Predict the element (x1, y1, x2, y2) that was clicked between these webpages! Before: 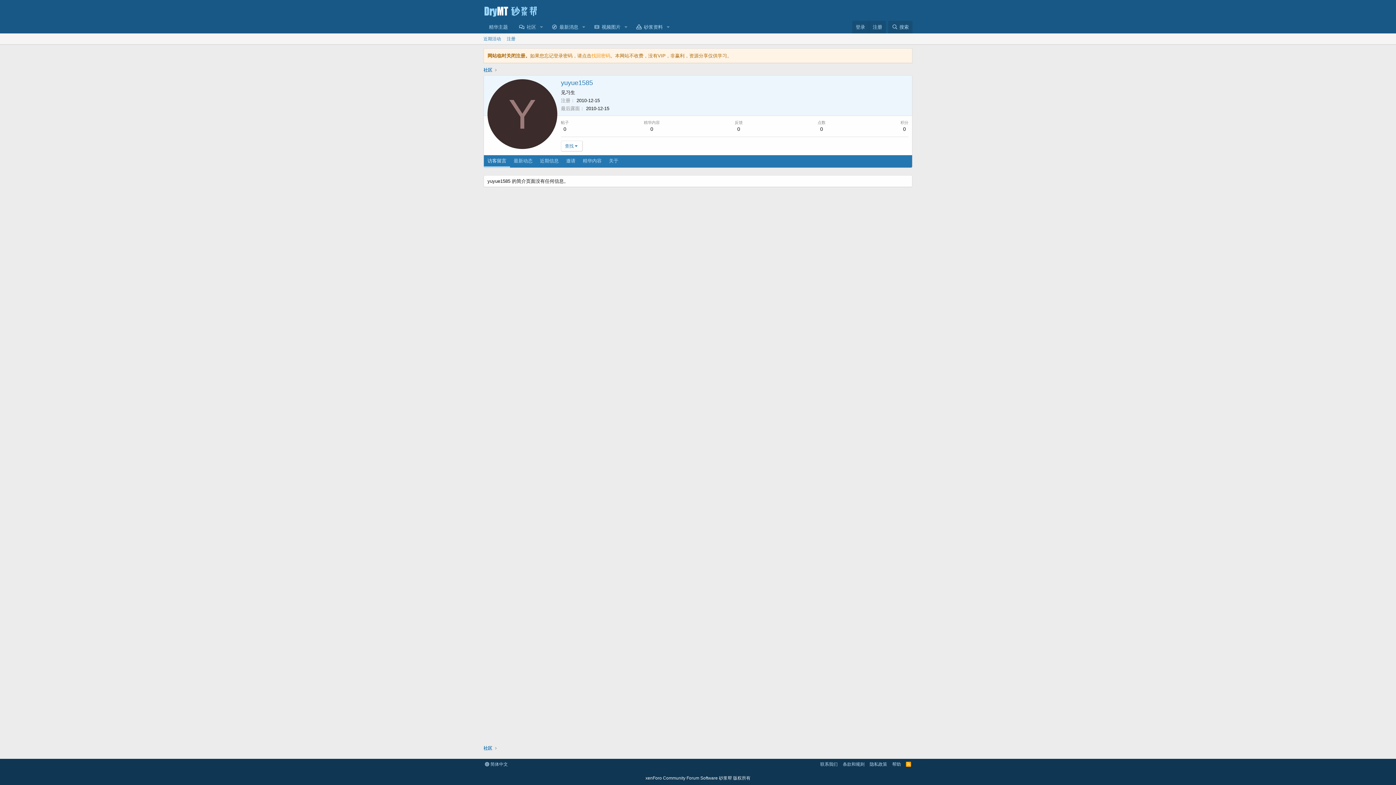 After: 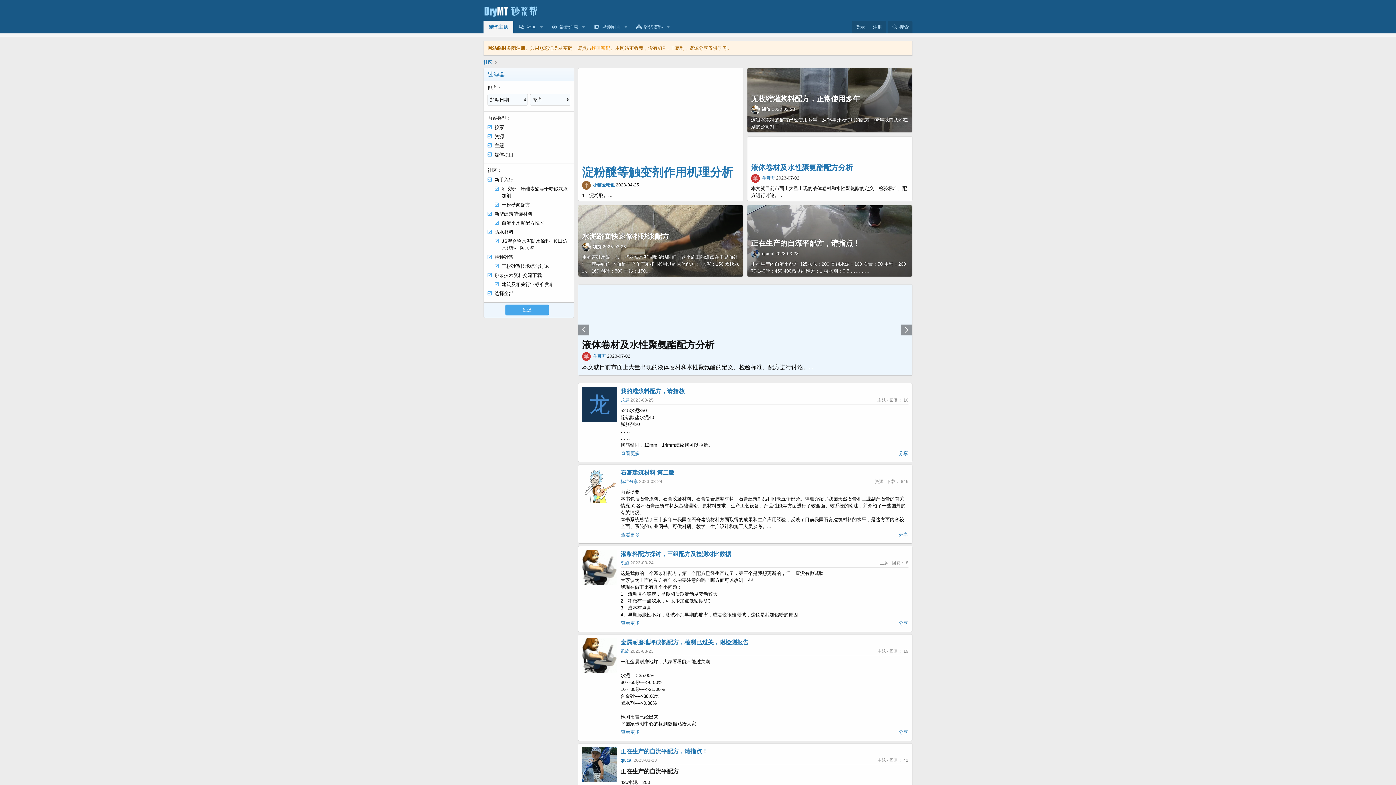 Action: label: 精华主题 bbox: (483, 20, 513, 33)